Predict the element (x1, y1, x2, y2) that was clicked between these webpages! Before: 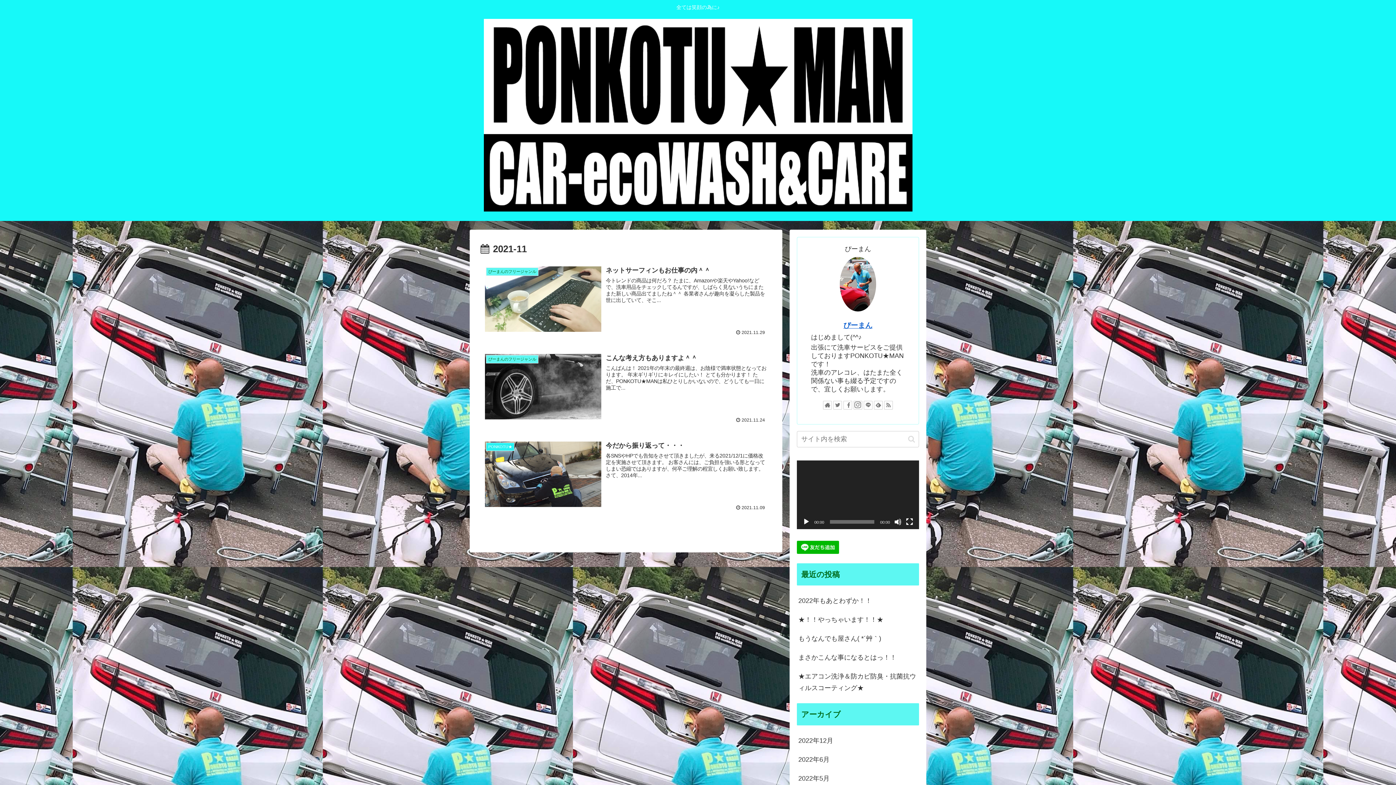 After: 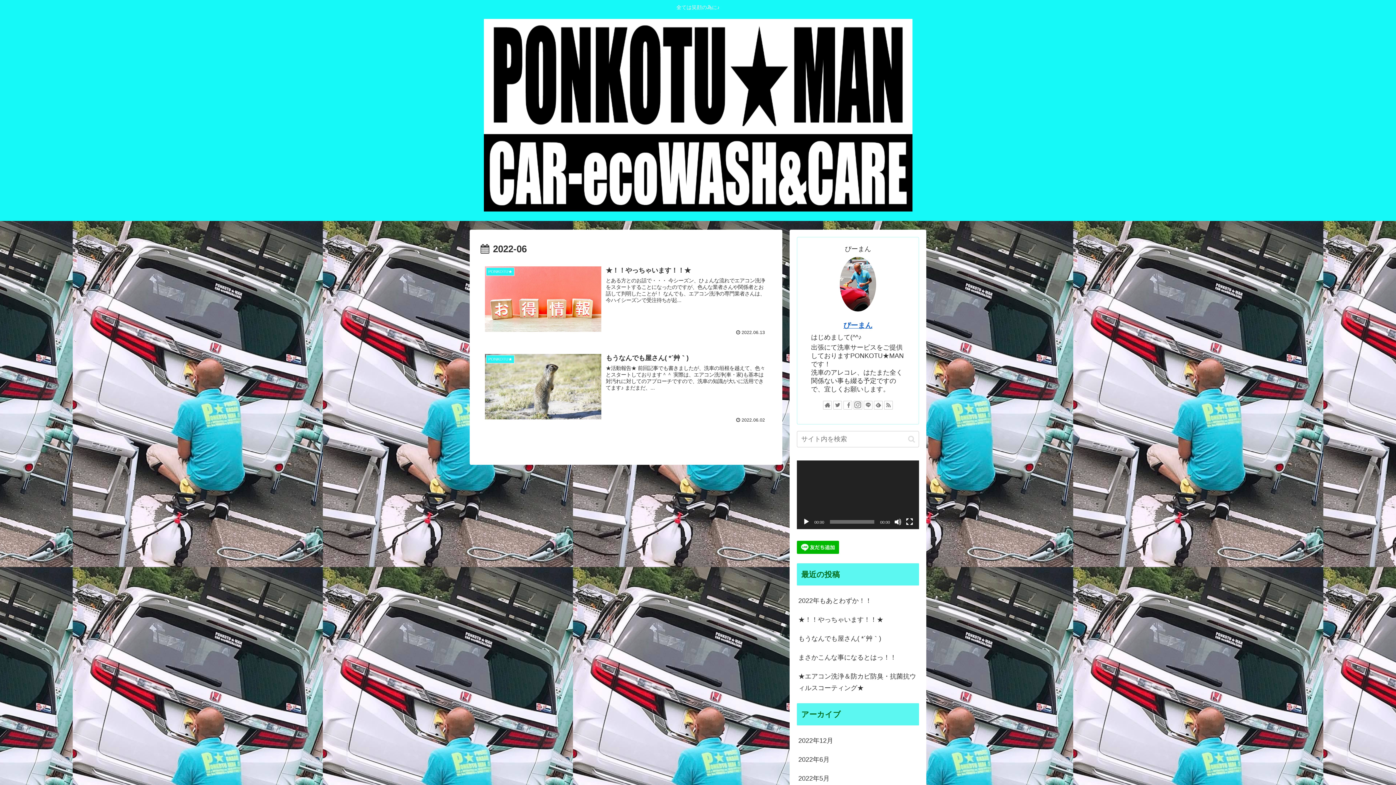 Action: label: 2022年6月 bbox: (797, 750, 919, 769)